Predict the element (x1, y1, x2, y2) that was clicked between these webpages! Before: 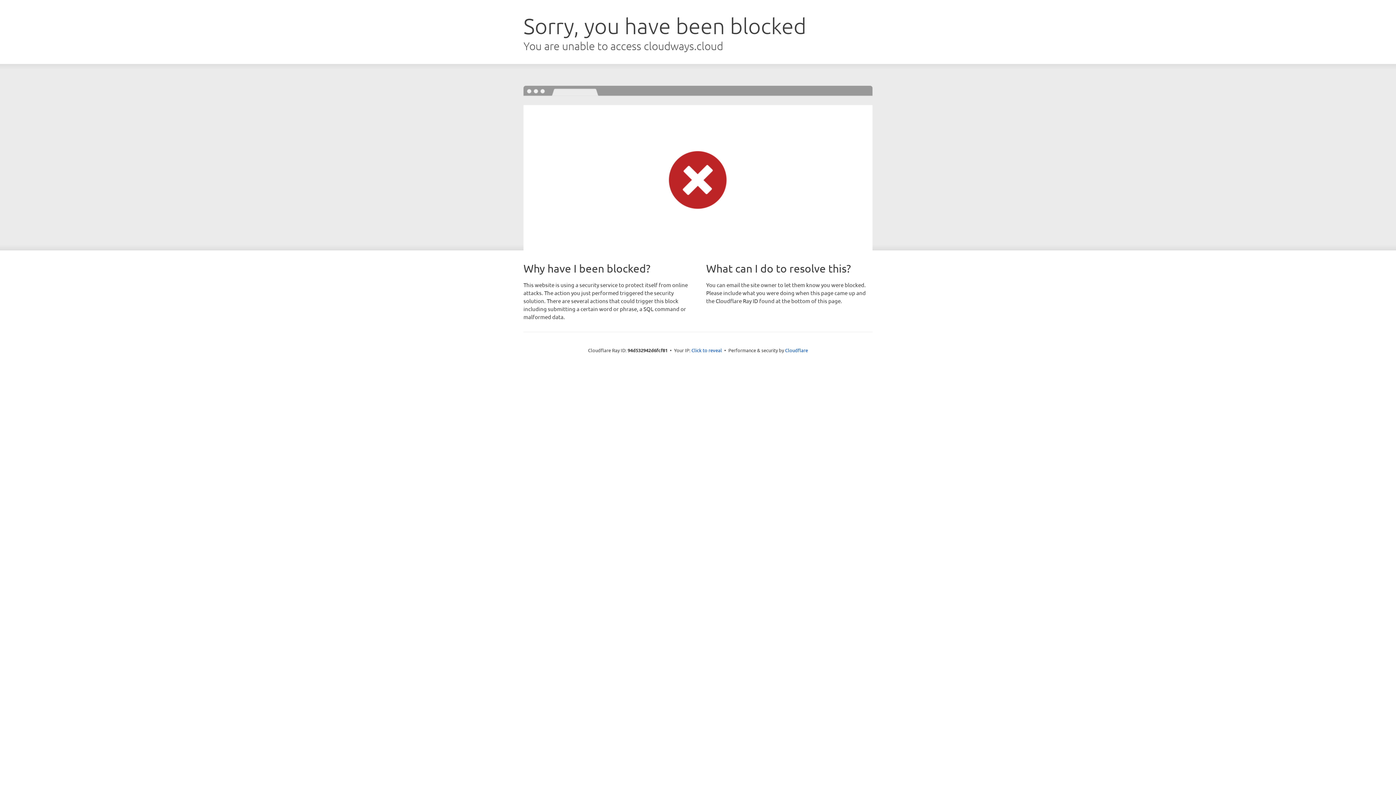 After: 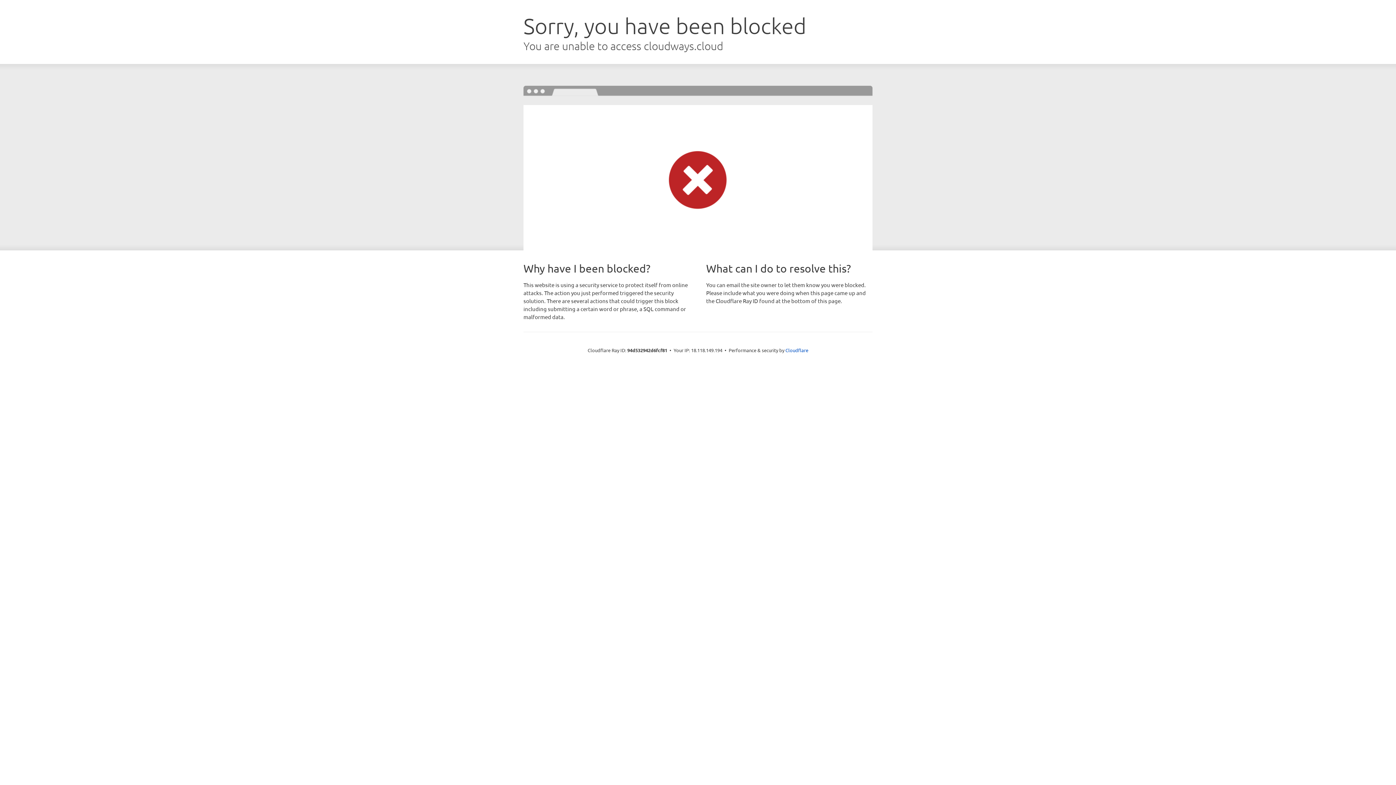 Action: label: Click to reveal bbox: (691, 346, 722, 353)